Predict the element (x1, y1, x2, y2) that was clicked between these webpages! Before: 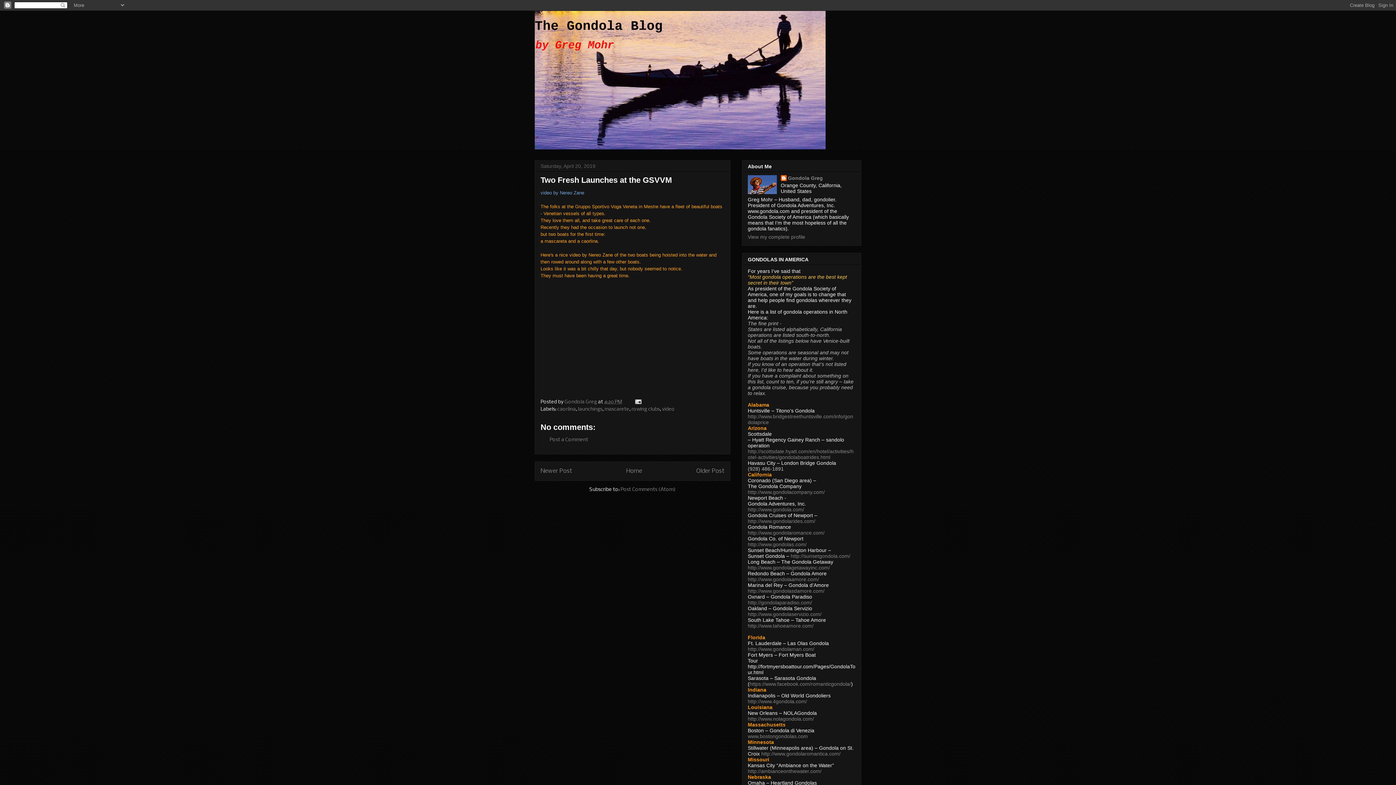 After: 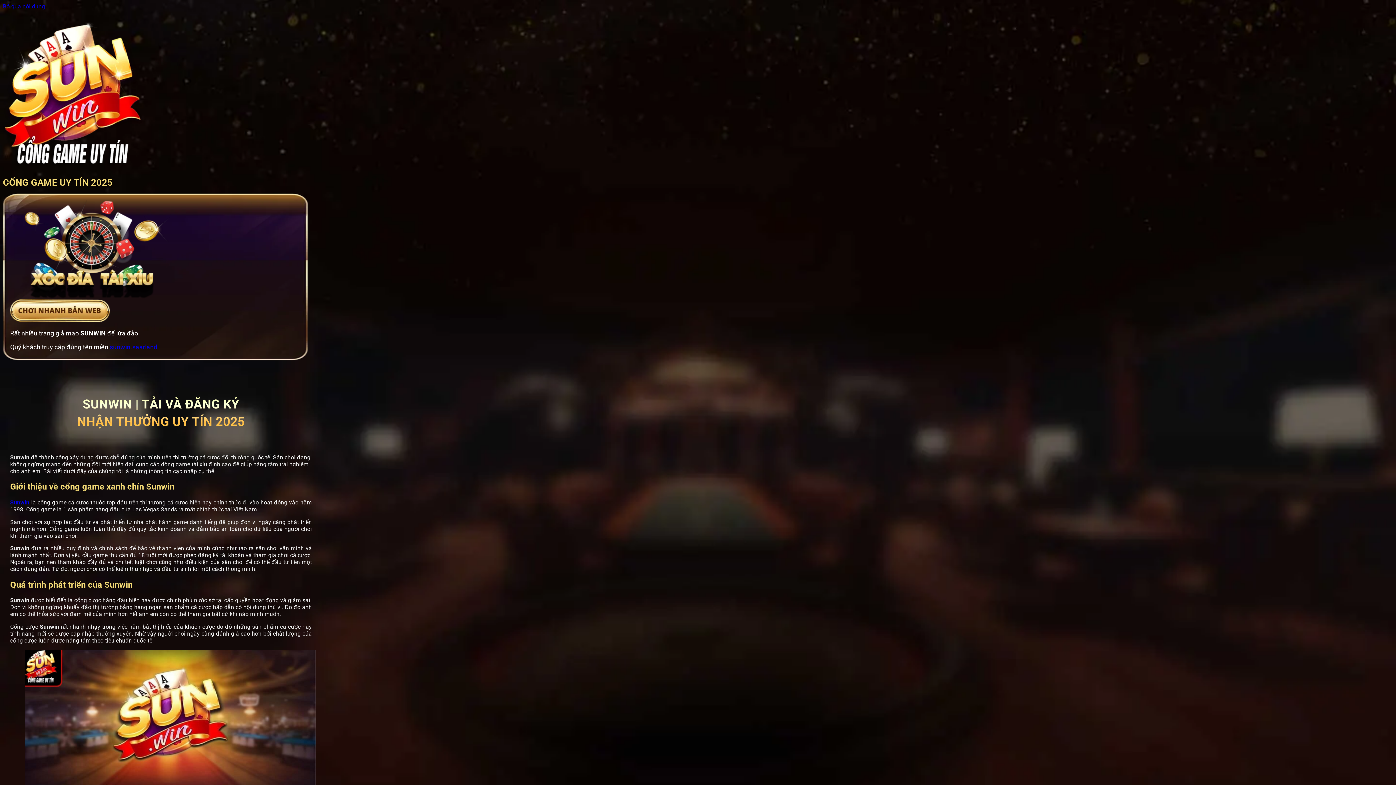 Action: bbox: (790, 553, 850, 559) label: http://sunsetgondola.com/